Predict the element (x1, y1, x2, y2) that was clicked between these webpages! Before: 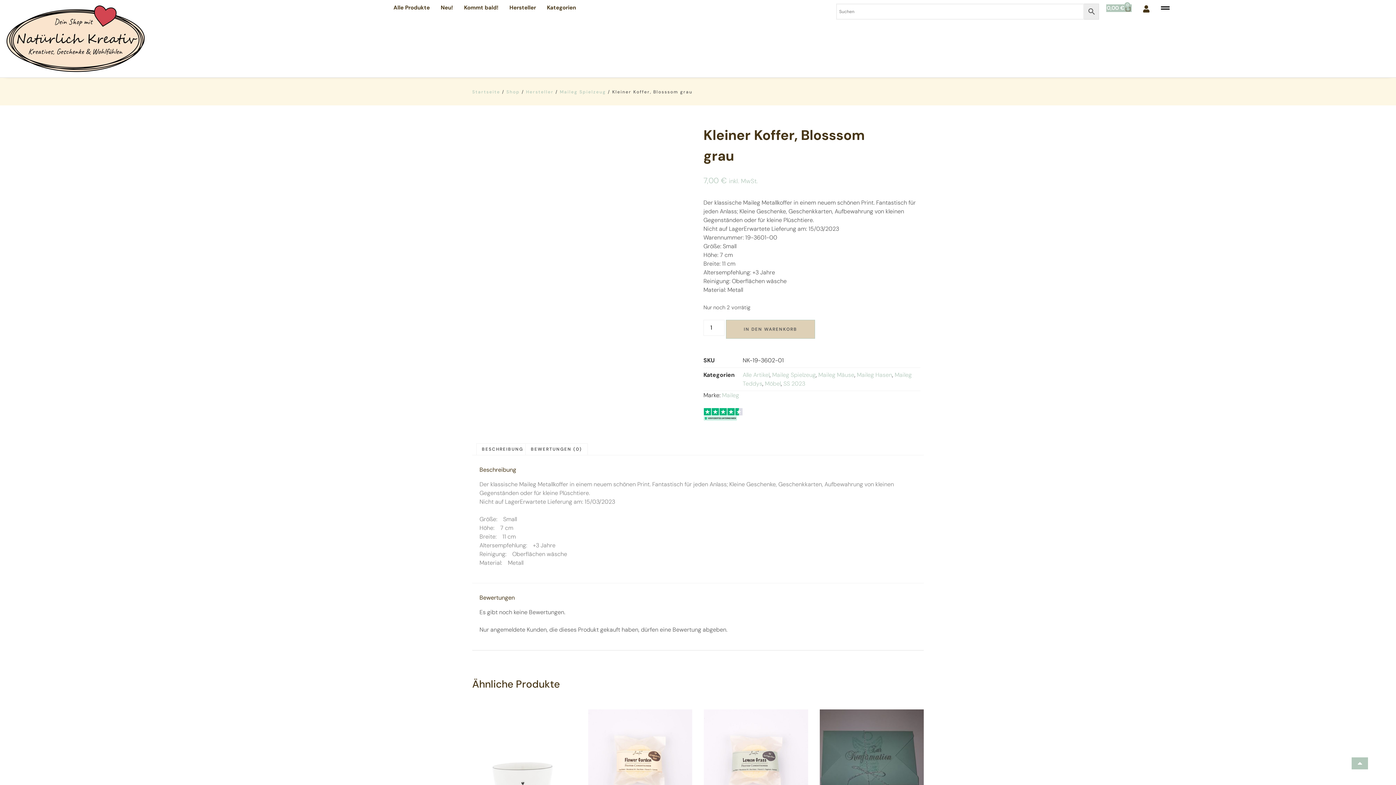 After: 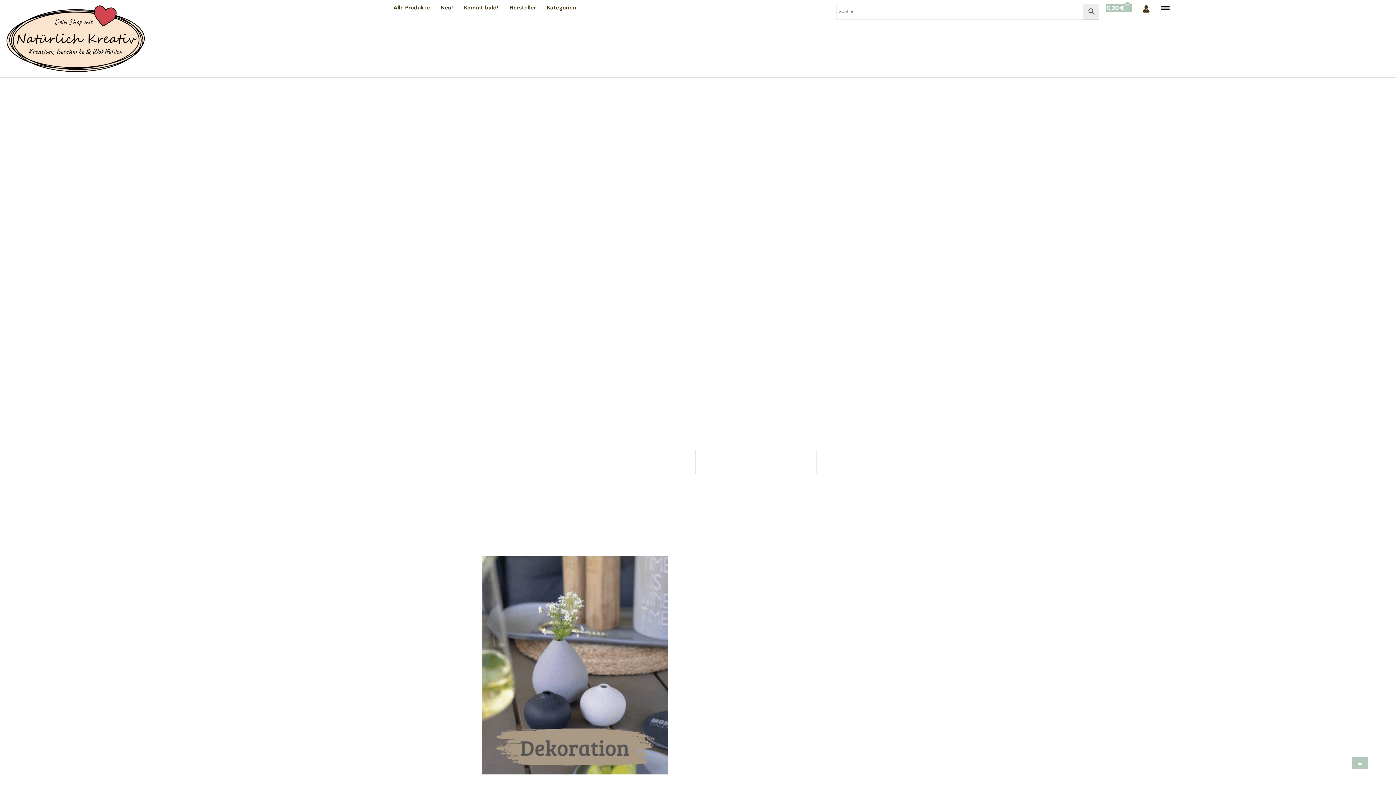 Action: bbox: (472, 89, 500, 95) label: Startseite